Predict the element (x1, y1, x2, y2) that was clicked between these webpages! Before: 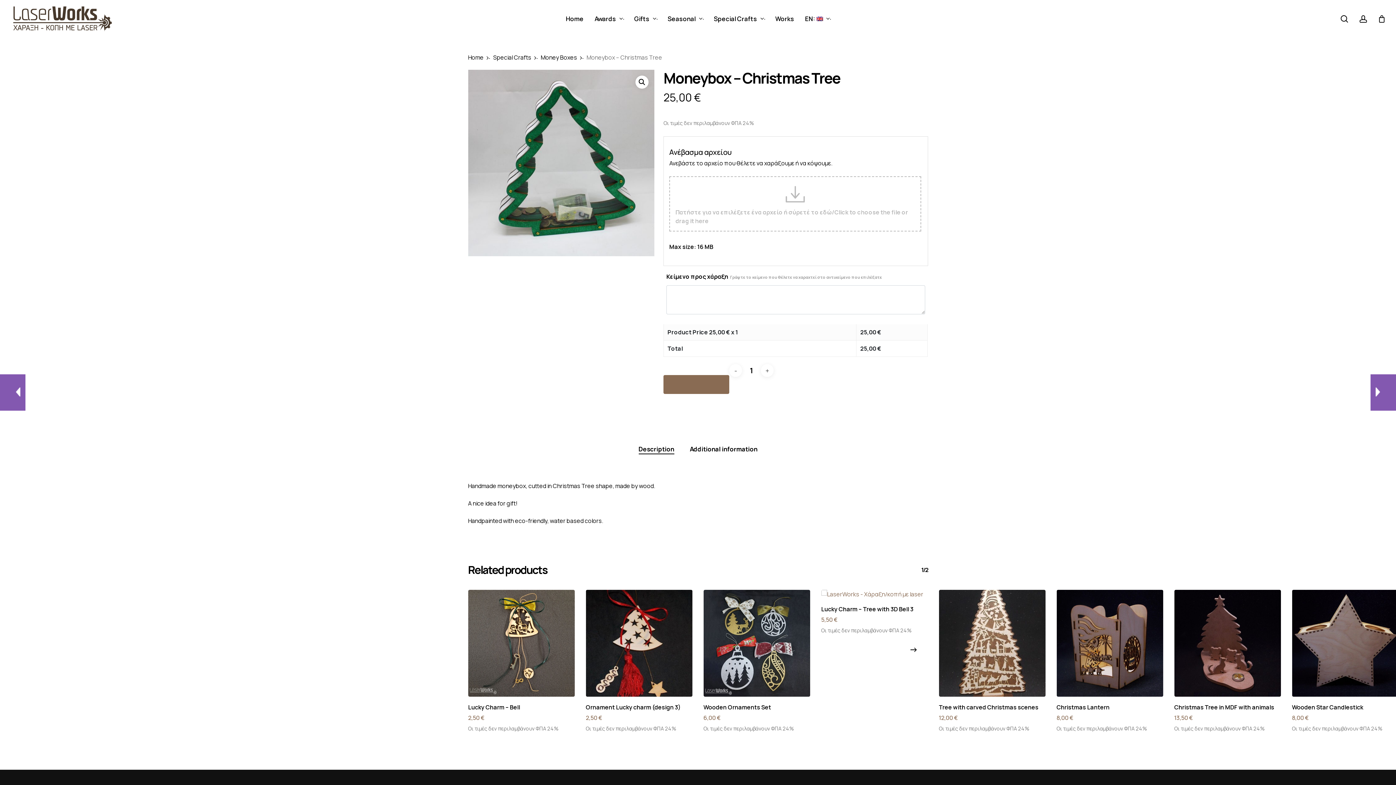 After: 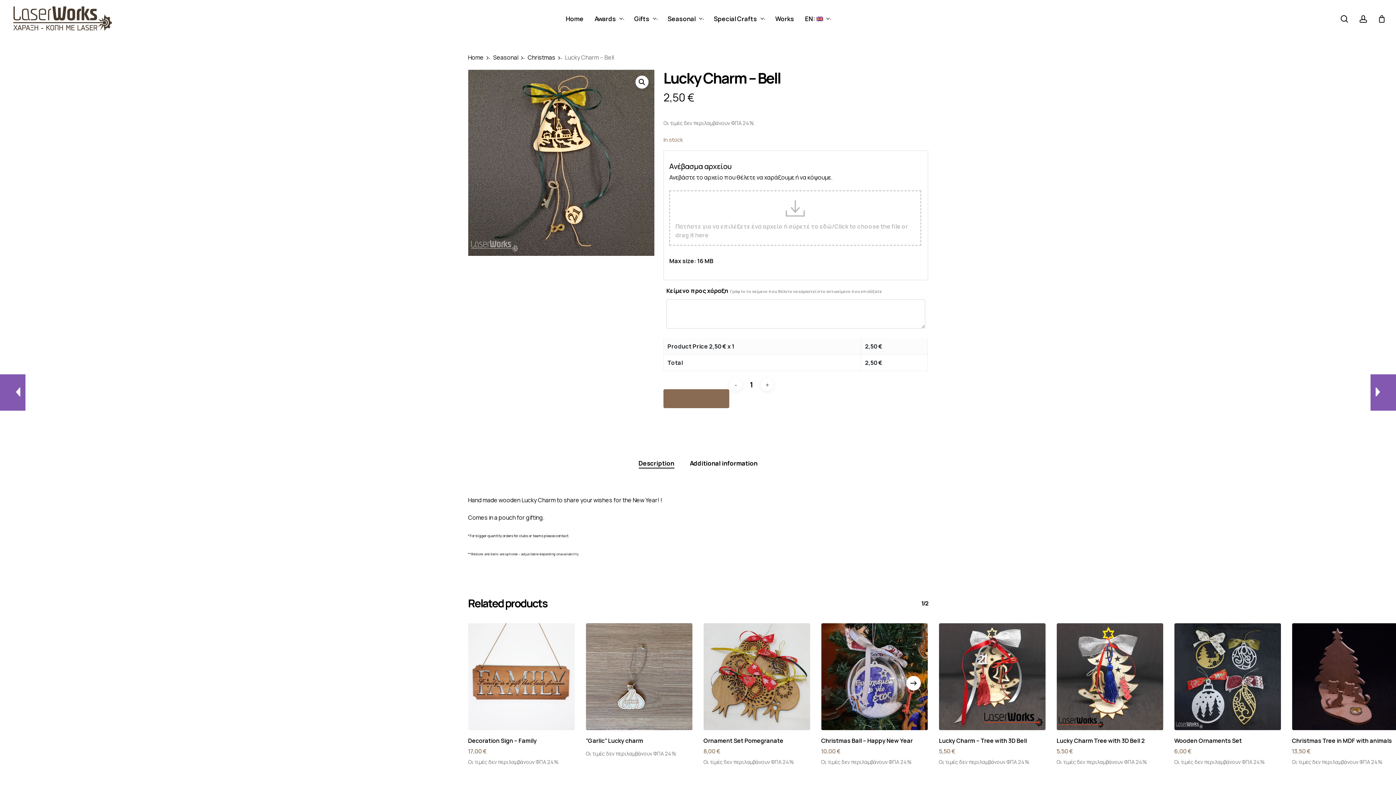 Action: label: Lucky Charm - Bell bbox: (468, 590, 575, 697)